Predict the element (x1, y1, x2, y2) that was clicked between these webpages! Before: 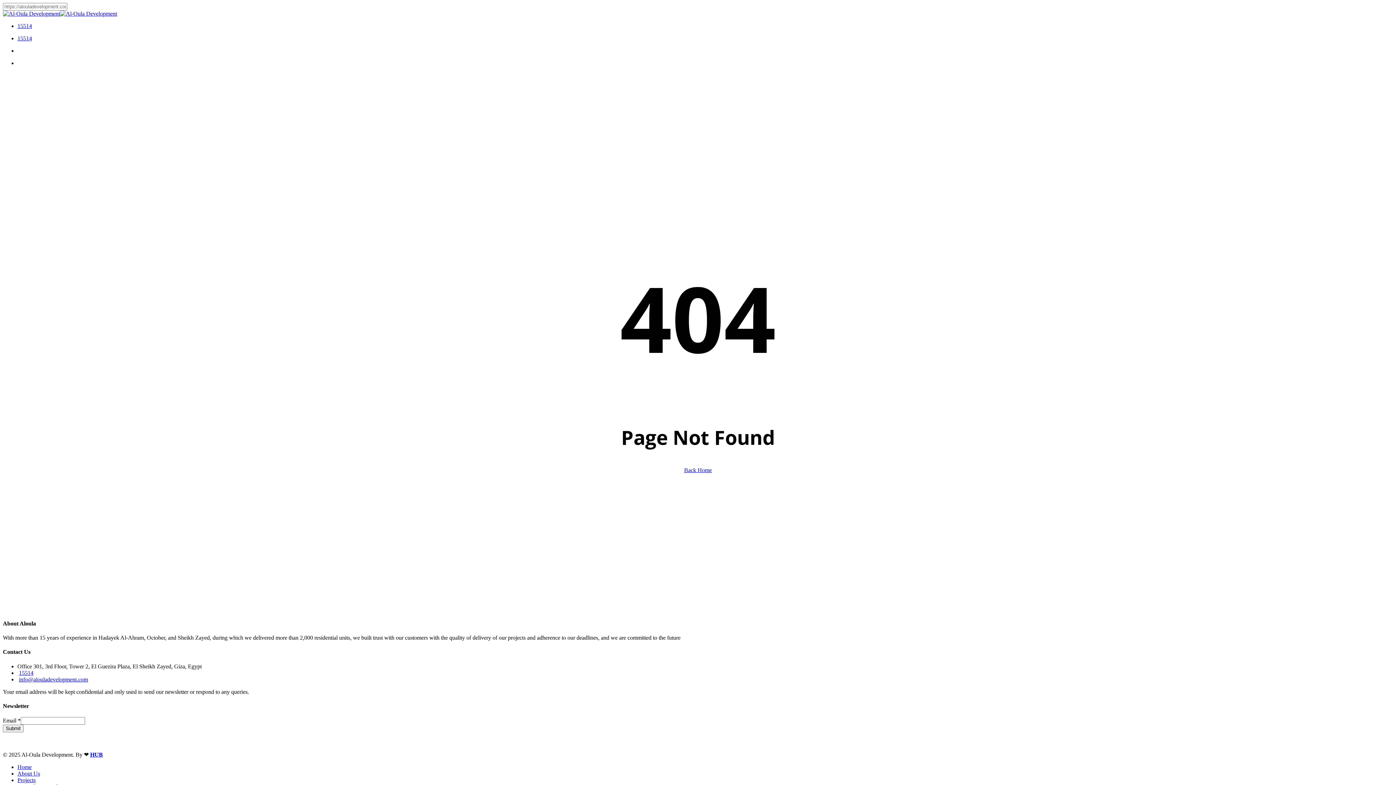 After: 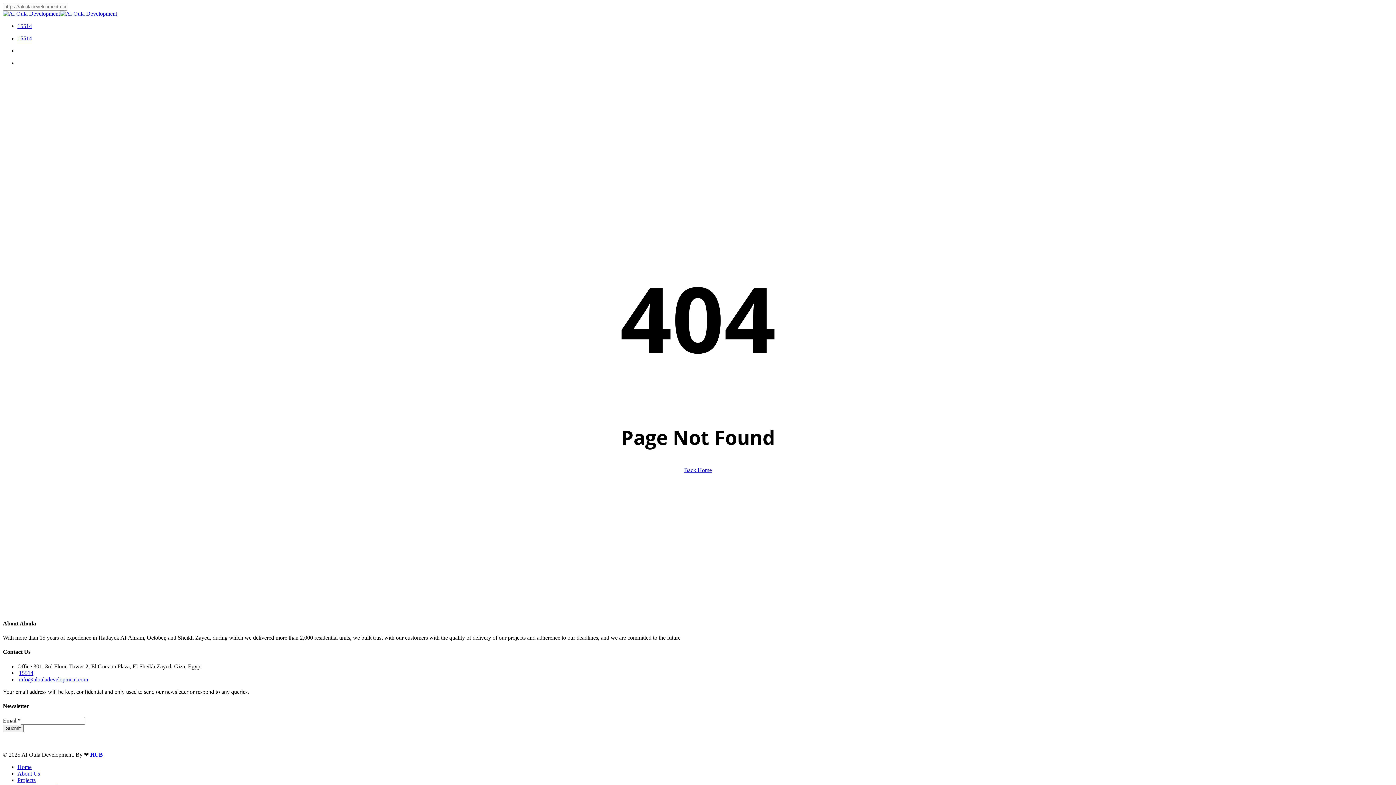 Action: label: info@alouladevelopment.com bbox: (18, 676, 88, 682)